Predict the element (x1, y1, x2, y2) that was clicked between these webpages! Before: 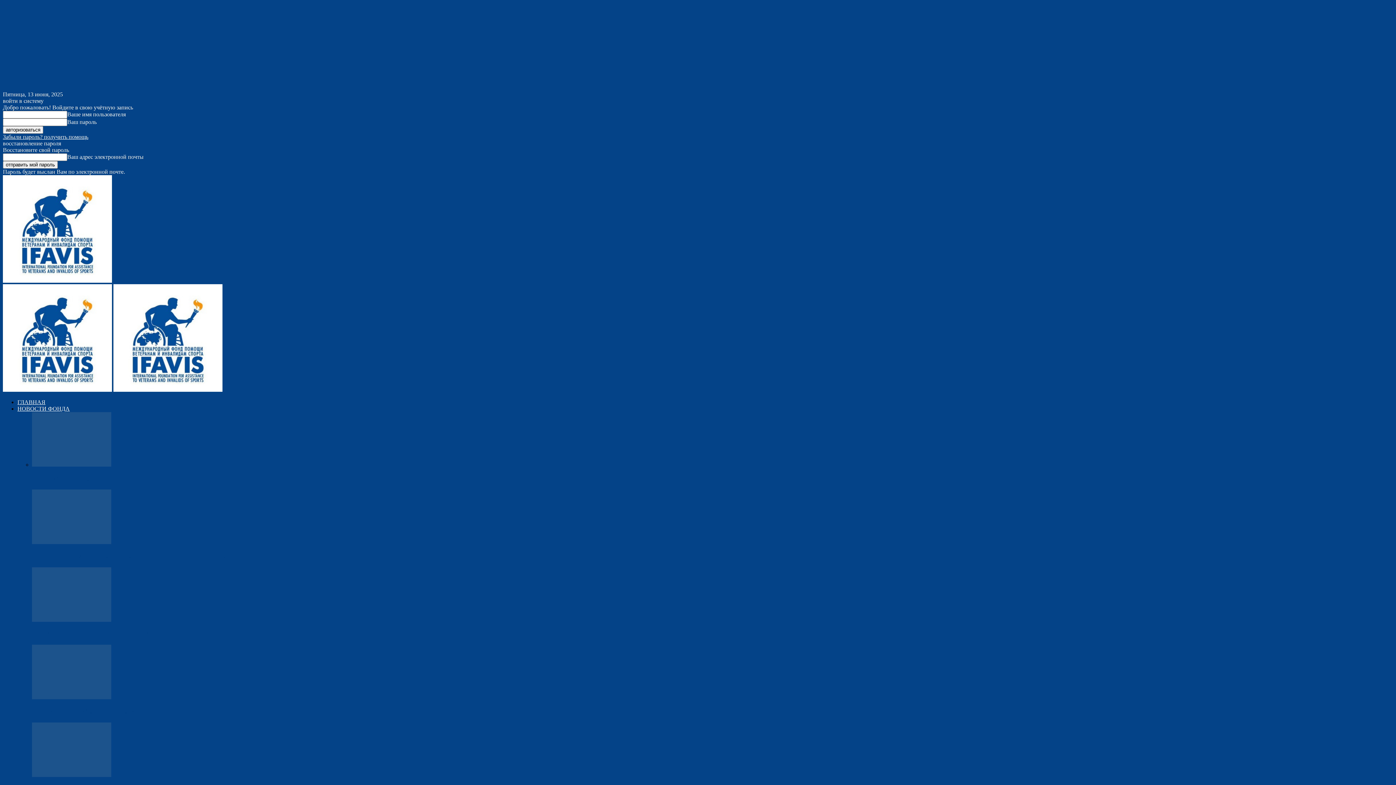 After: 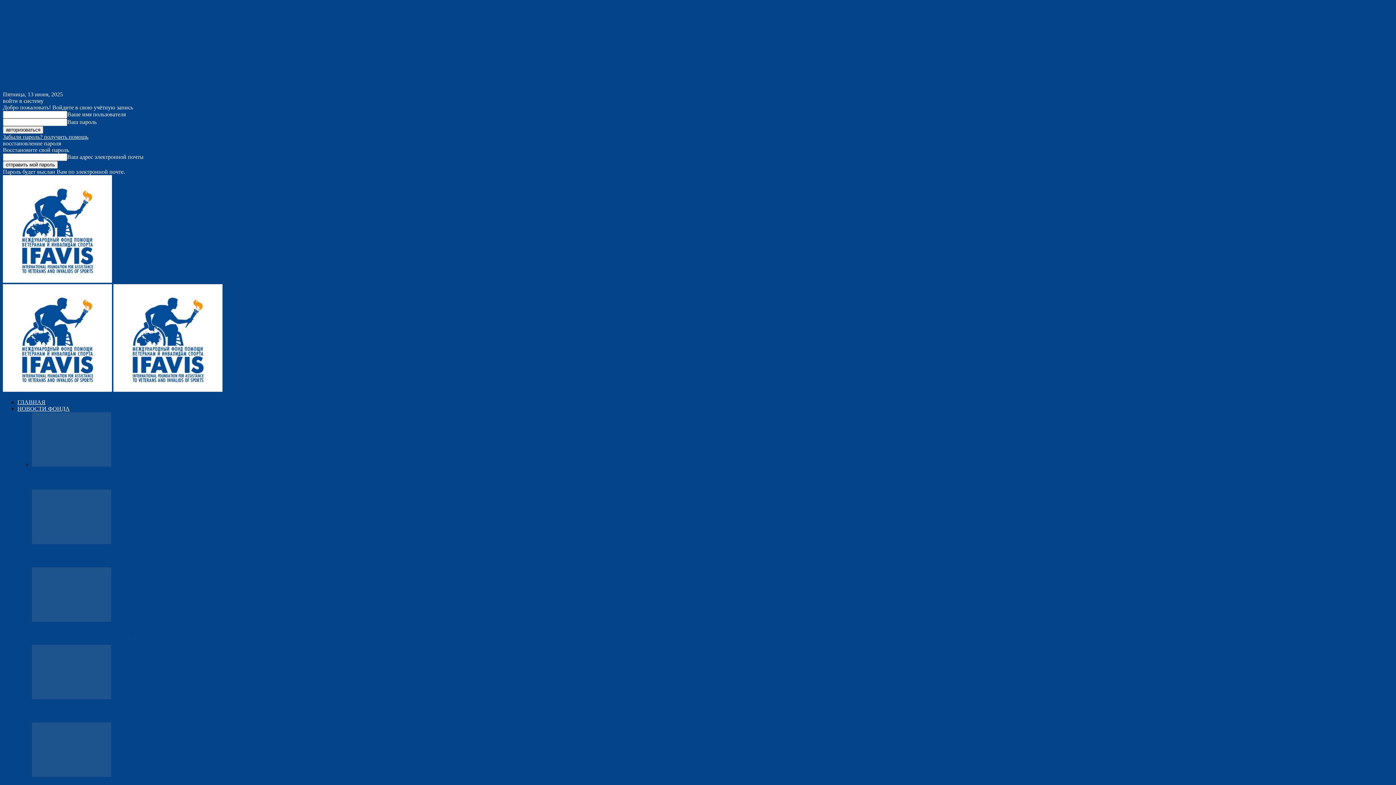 Action: label: Забыли пароль? получить помощь bbox: (2, 133, 88, 140)